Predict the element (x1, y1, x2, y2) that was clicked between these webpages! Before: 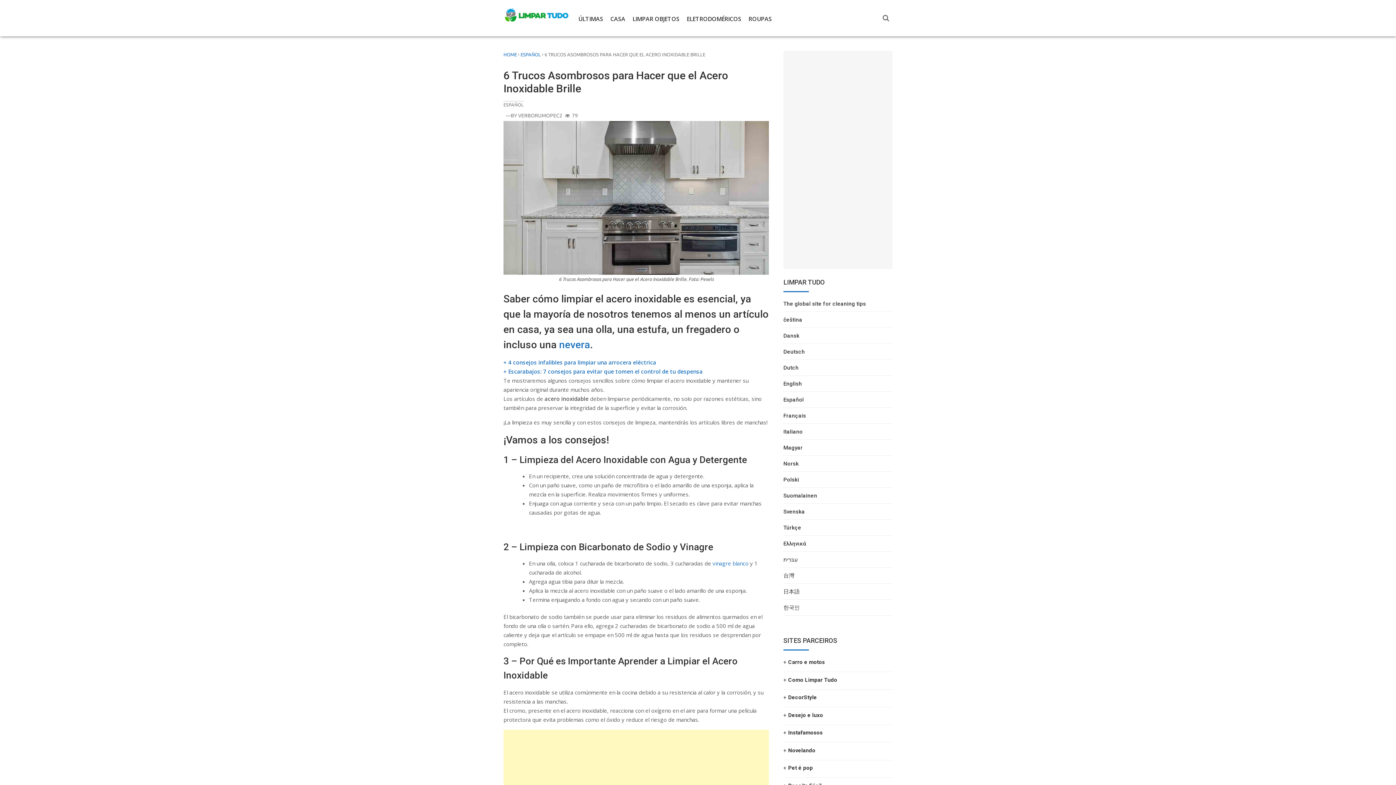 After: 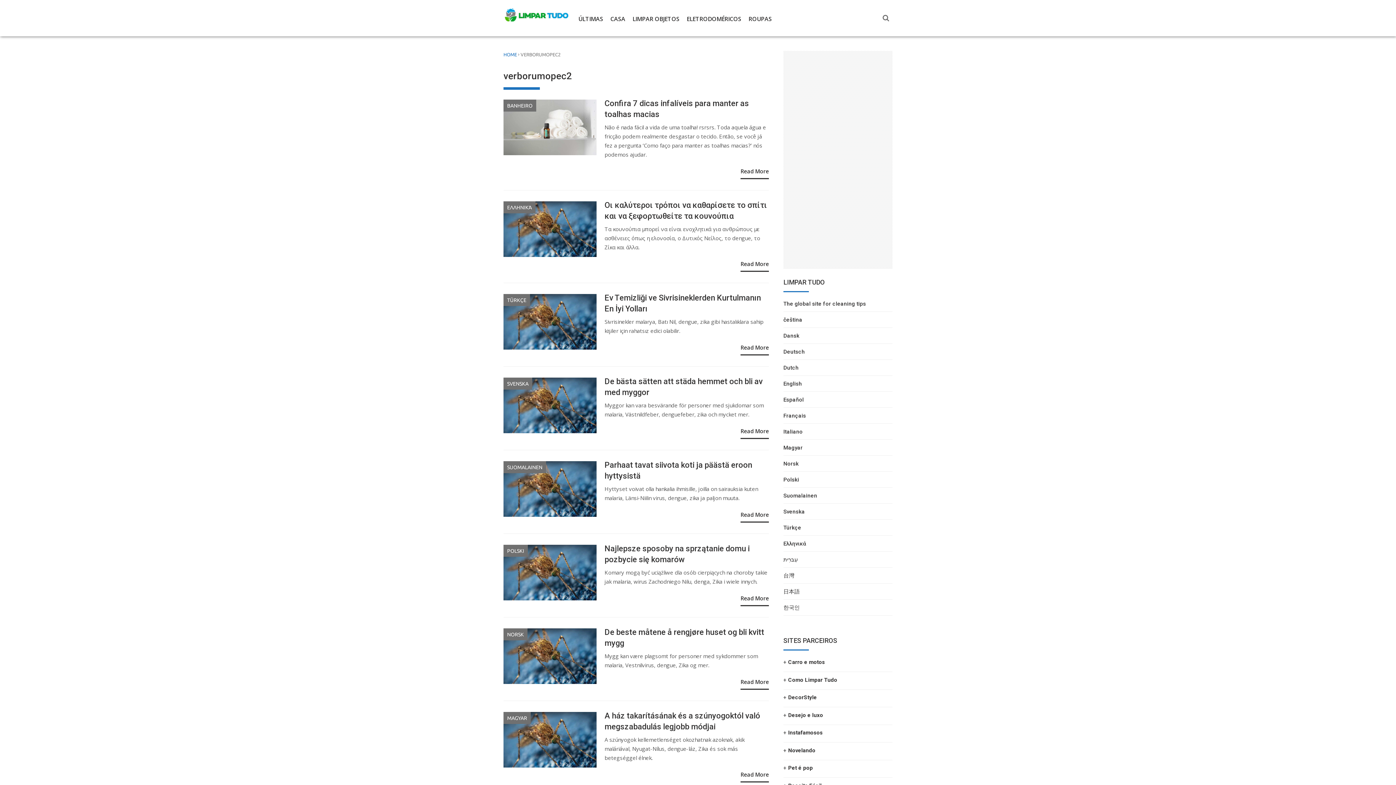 Action: bbox: (518, 112, 562, 118) label: VERBORUMOPEC2